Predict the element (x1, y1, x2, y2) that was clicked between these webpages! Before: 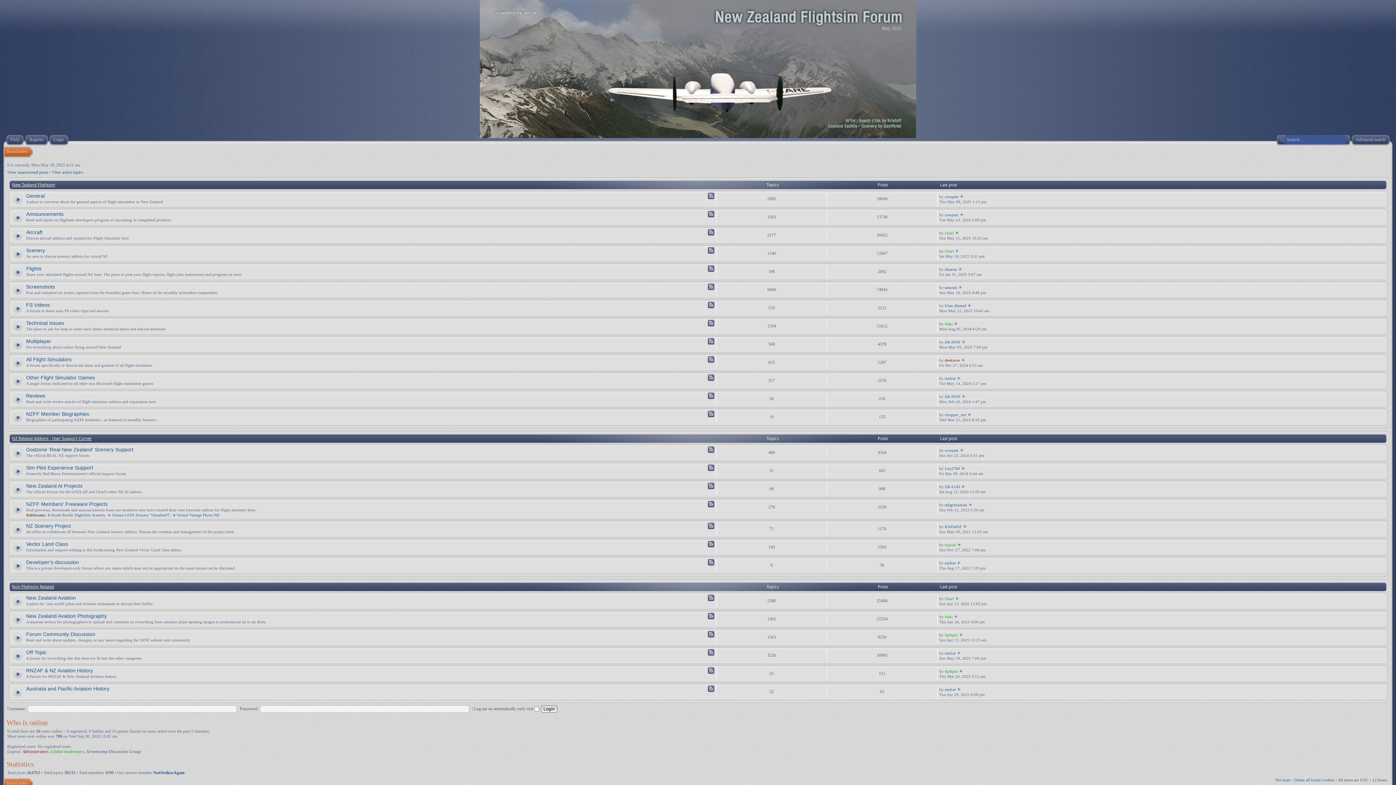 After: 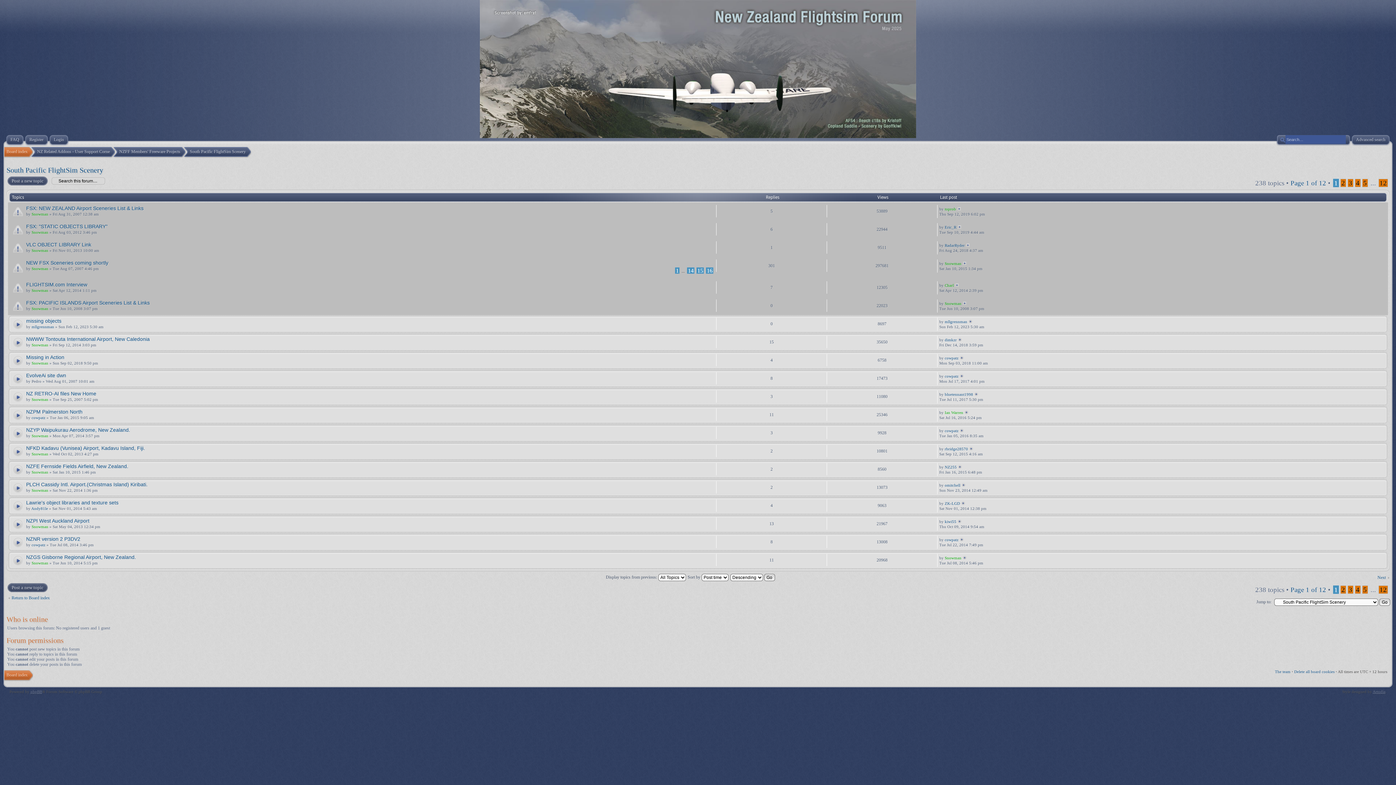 Action: label: South Pacific FlightSim Scenery bbox: (46, 513, 105, 517)